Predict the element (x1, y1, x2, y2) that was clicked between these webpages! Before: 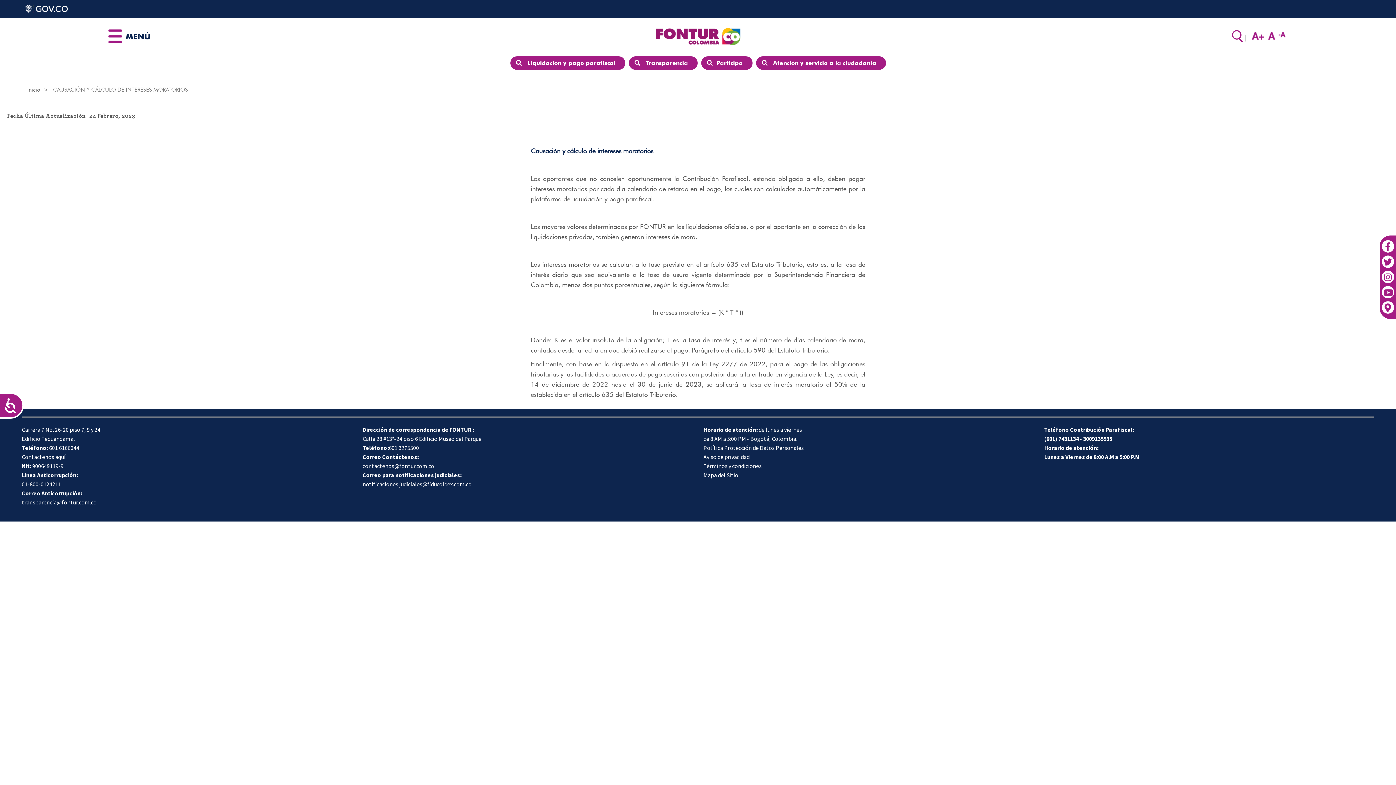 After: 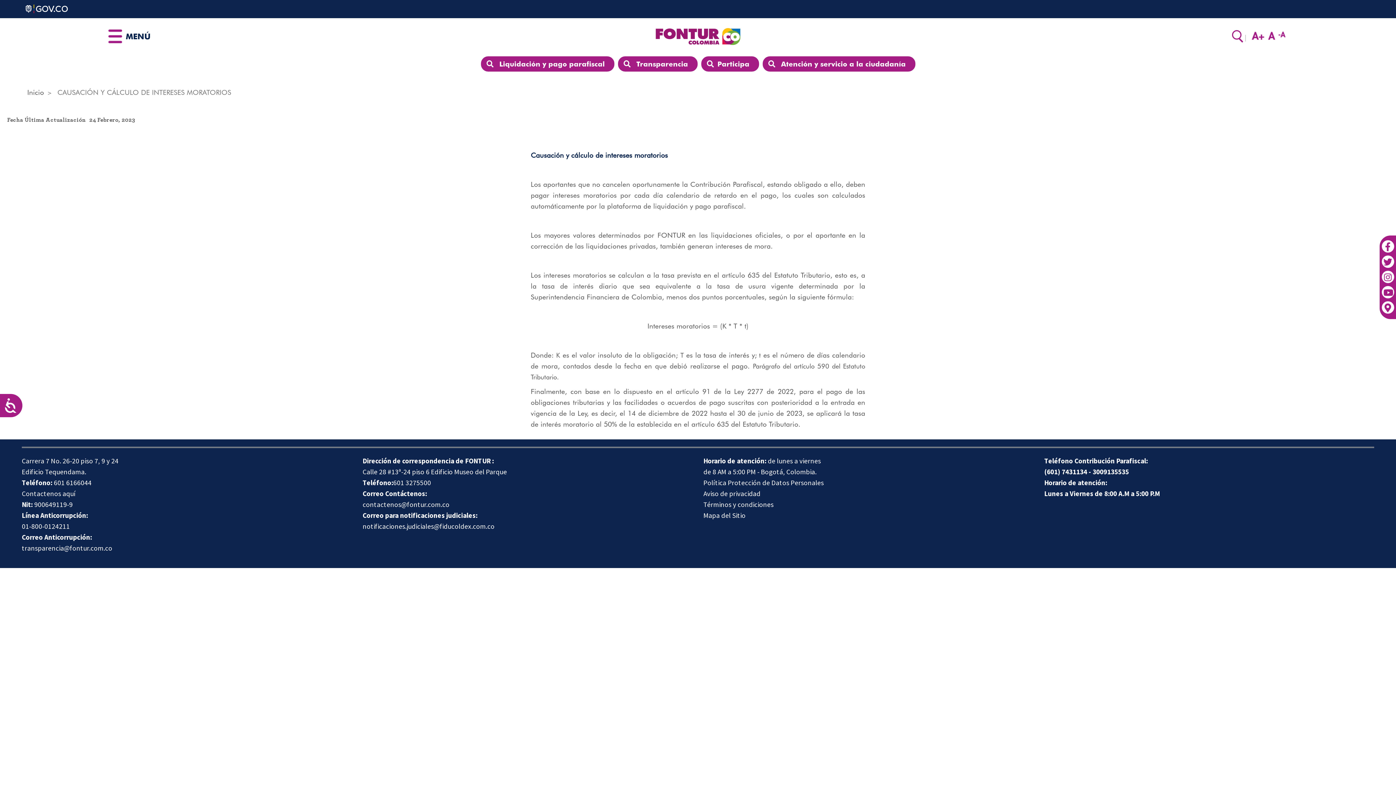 Action: label: +A bbox: (1251, 31, 1268, 41)